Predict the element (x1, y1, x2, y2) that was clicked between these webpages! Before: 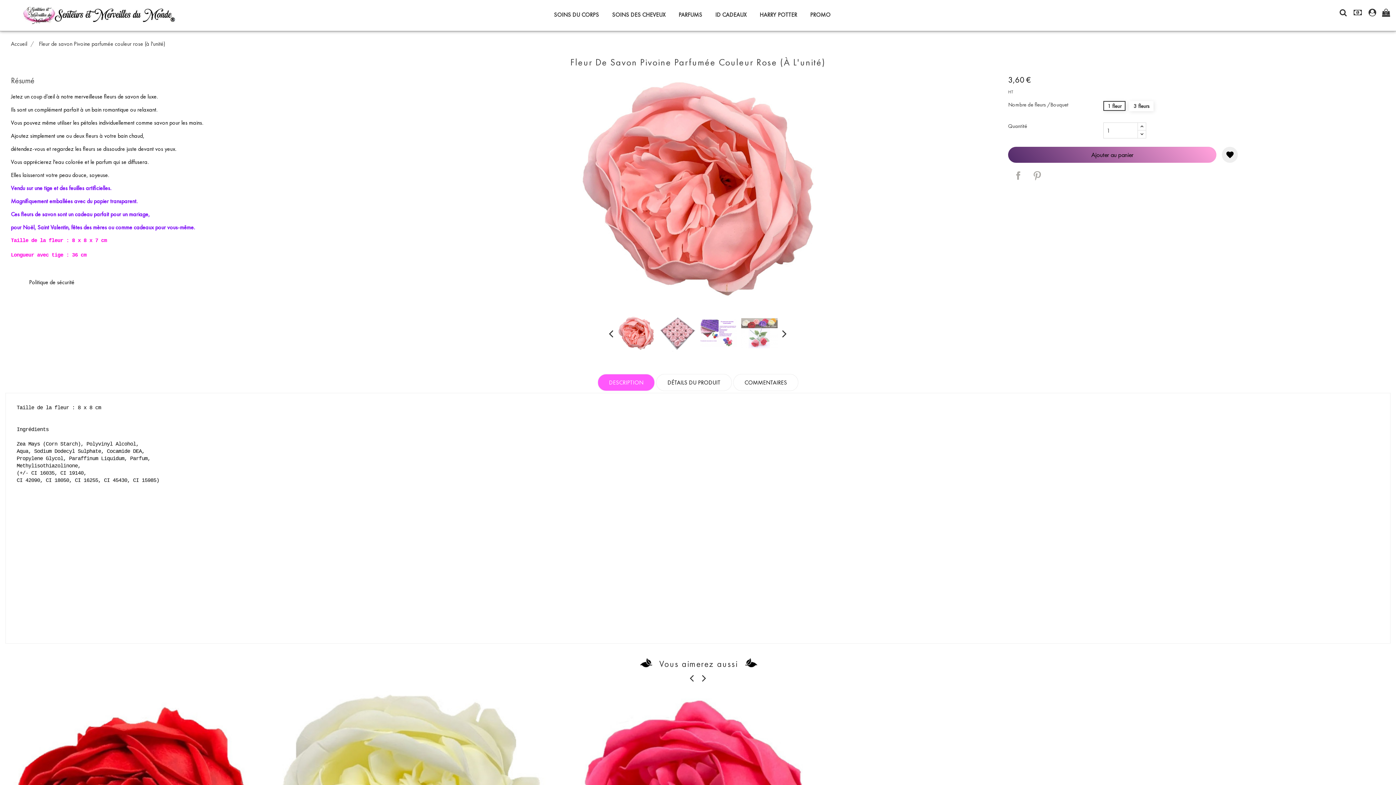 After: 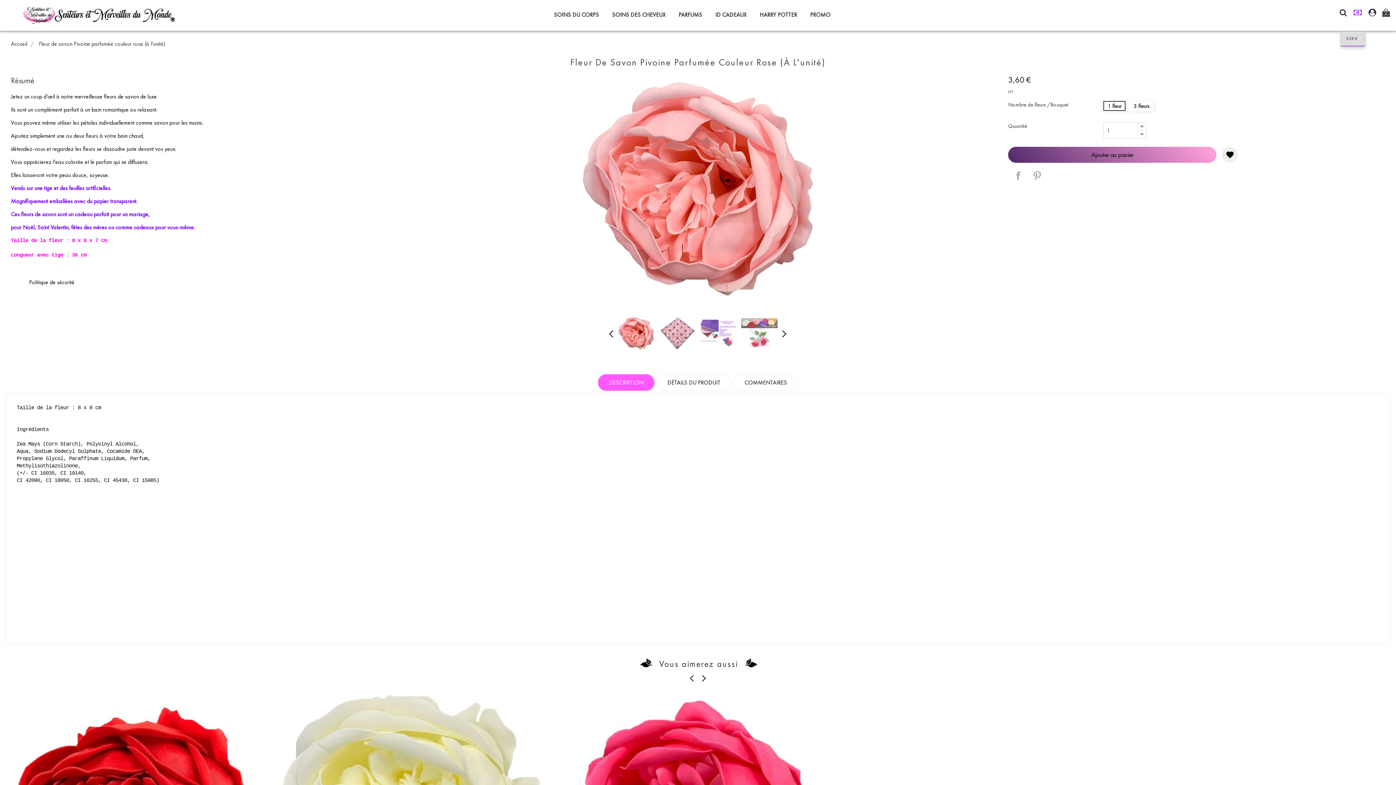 Action: bbox: (1350, 9, 1365, 17)